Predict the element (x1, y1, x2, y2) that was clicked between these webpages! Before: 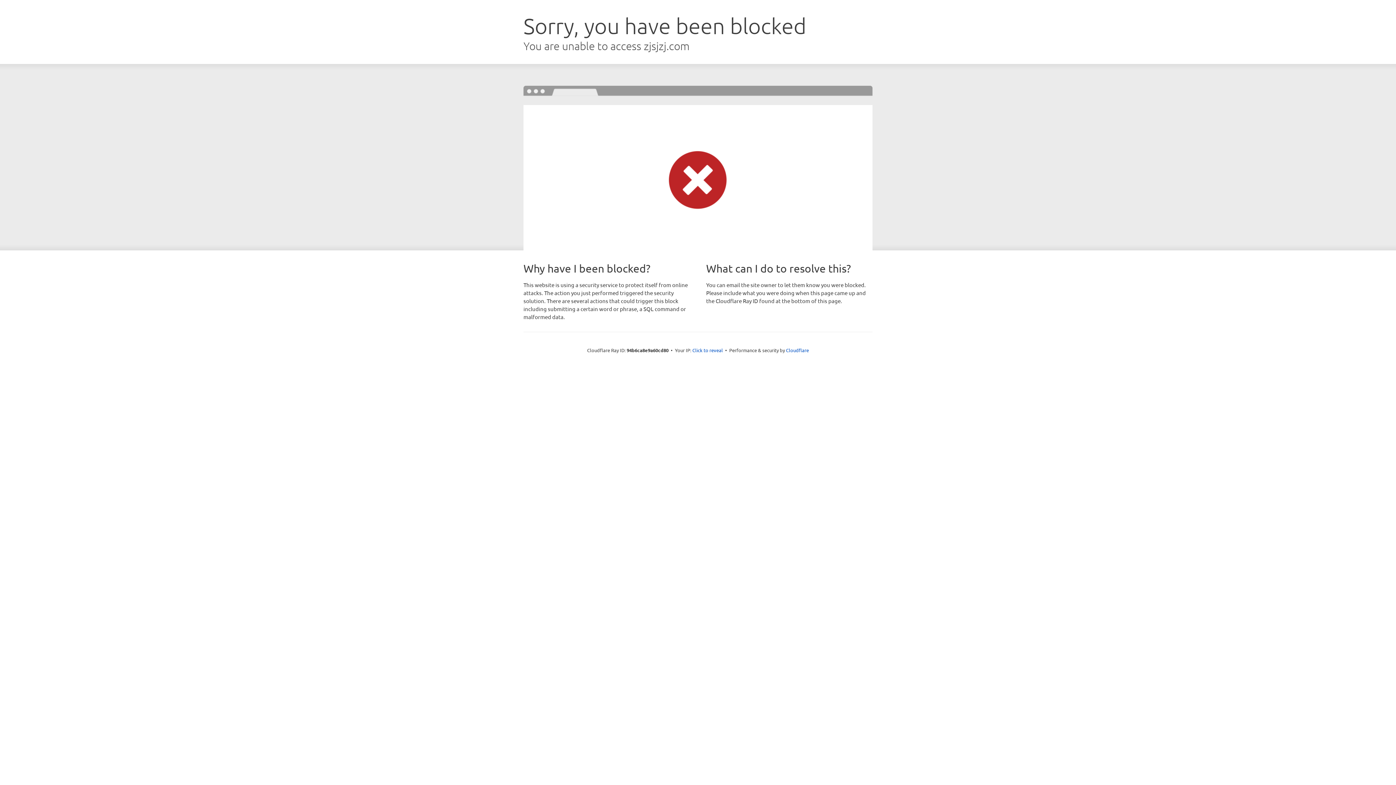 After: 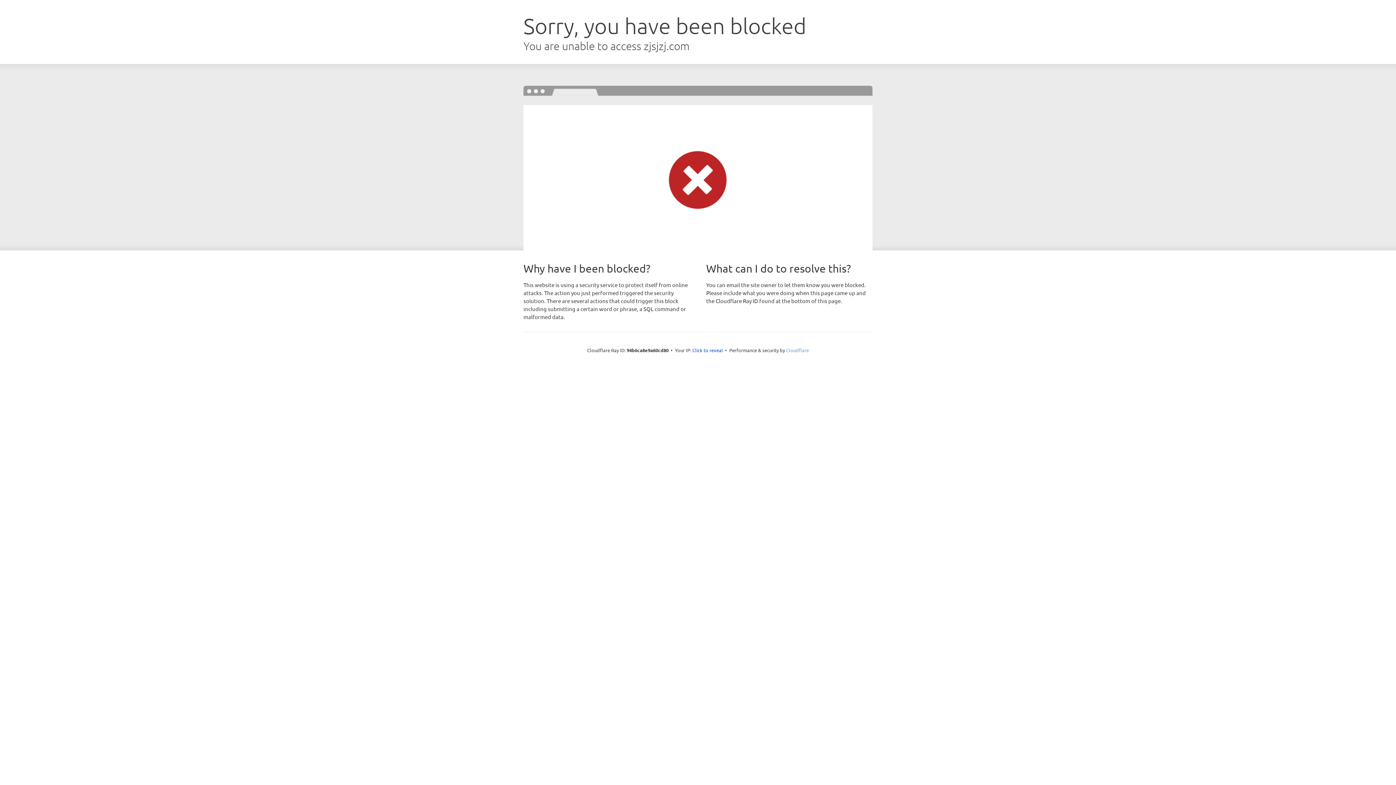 Action: label: Cloudflare bbox: (786, 347, 809, 353)